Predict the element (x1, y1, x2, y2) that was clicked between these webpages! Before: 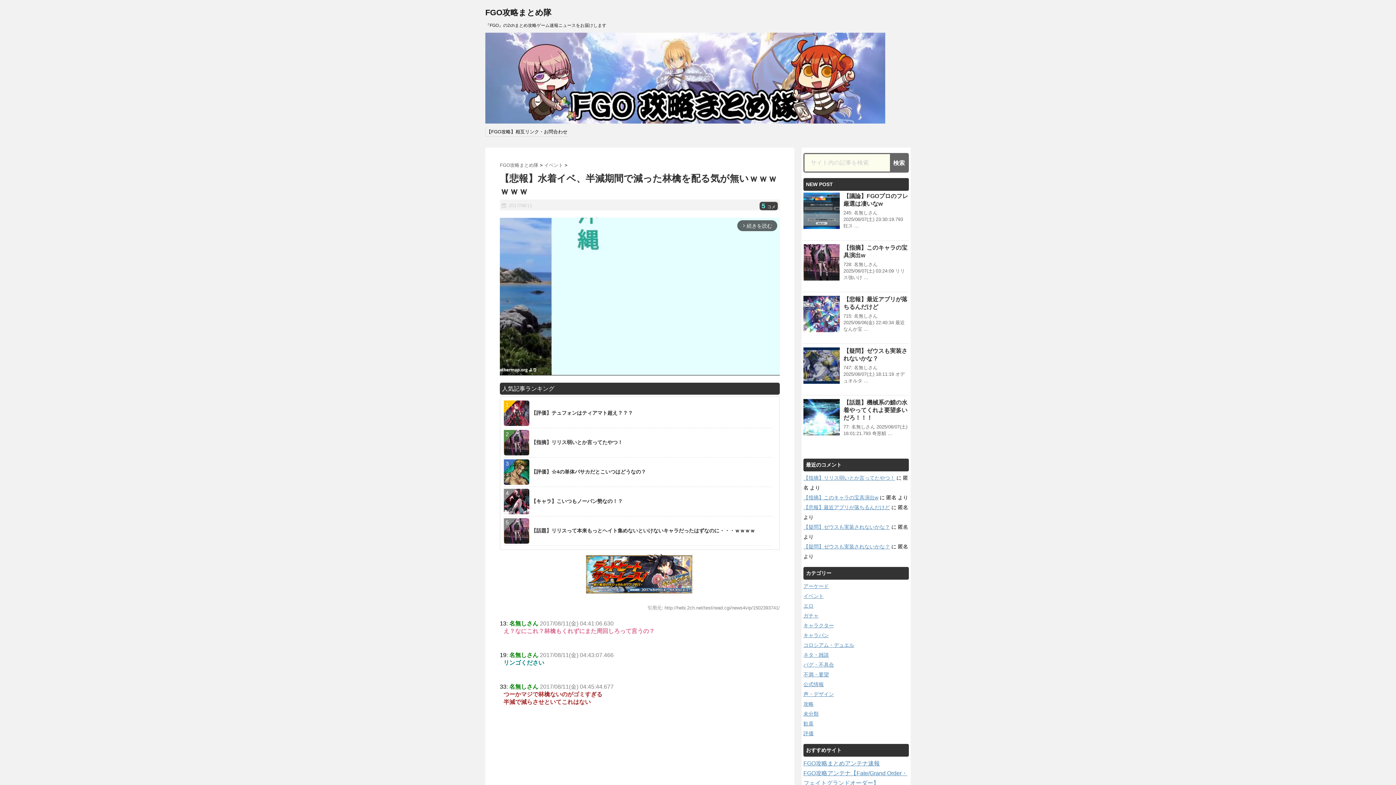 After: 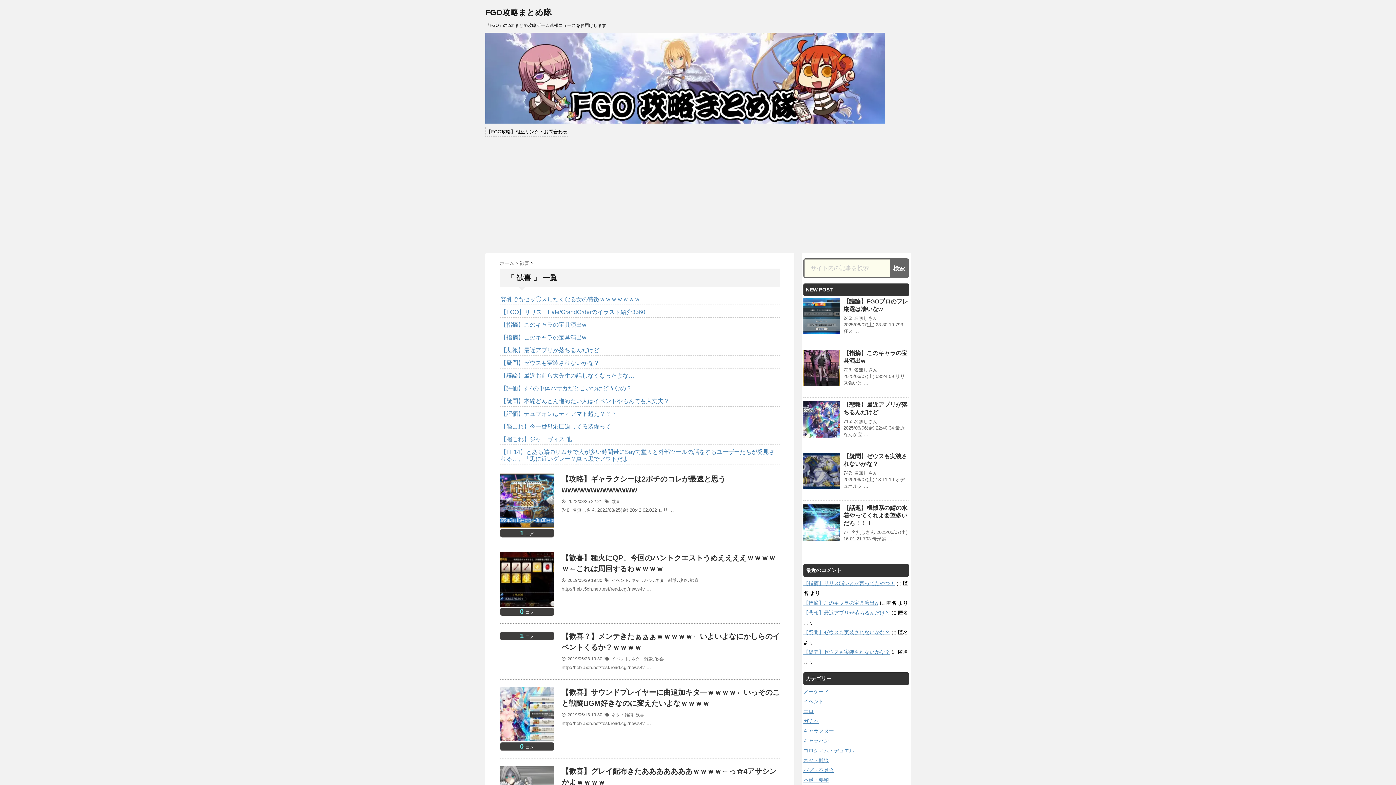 Action: bbox: (803, 721, 813, 726) label: 歓喜